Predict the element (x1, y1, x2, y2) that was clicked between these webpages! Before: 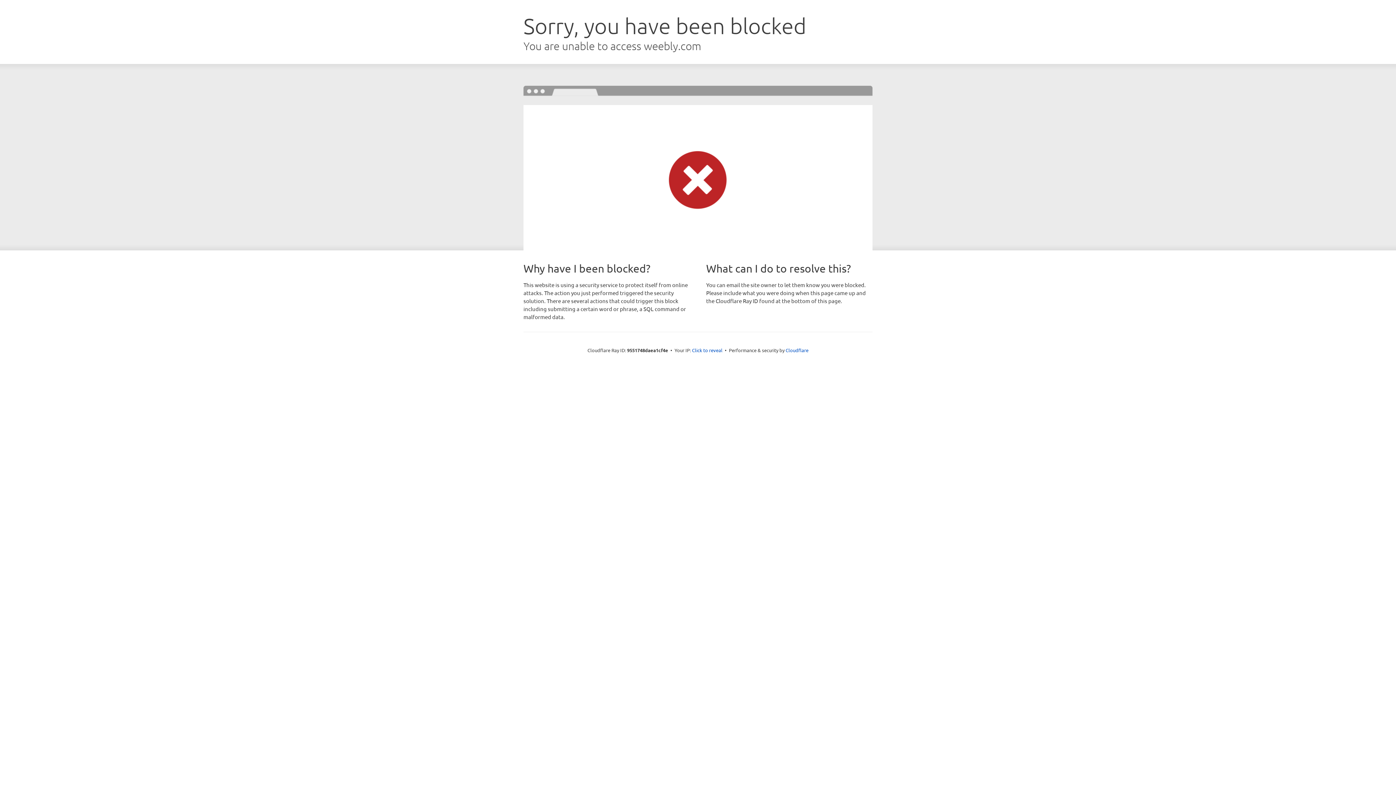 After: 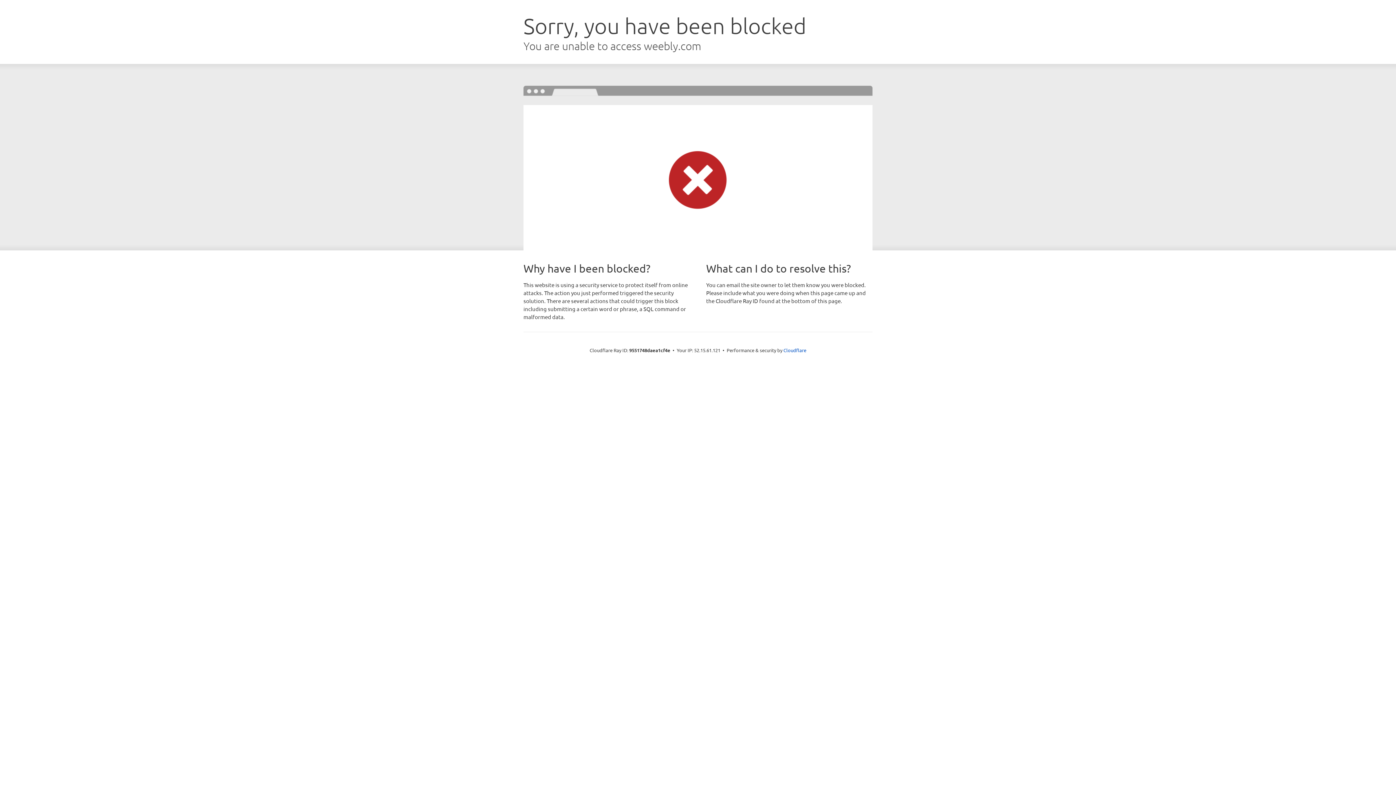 Action: bbox: (692, 346, 722, 353) label: Click to reveal